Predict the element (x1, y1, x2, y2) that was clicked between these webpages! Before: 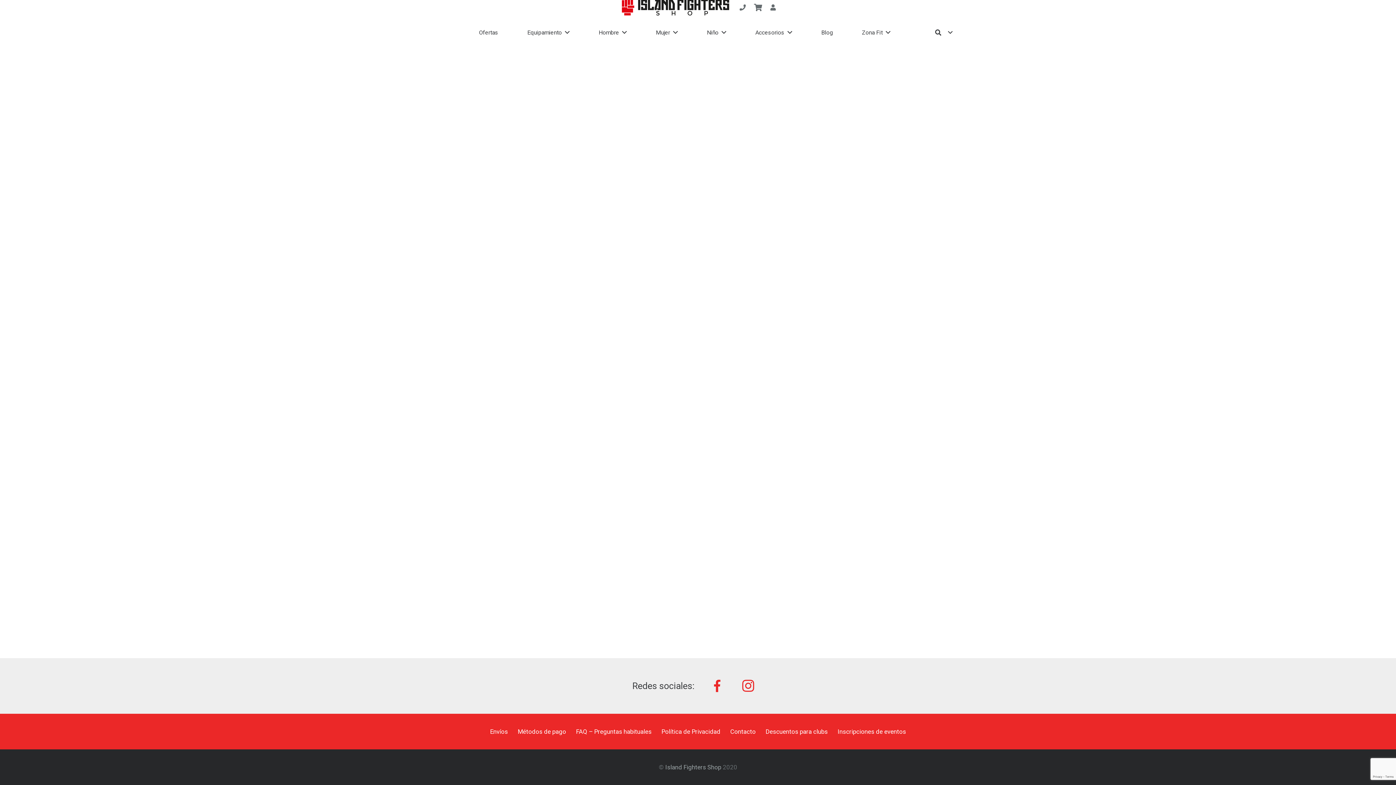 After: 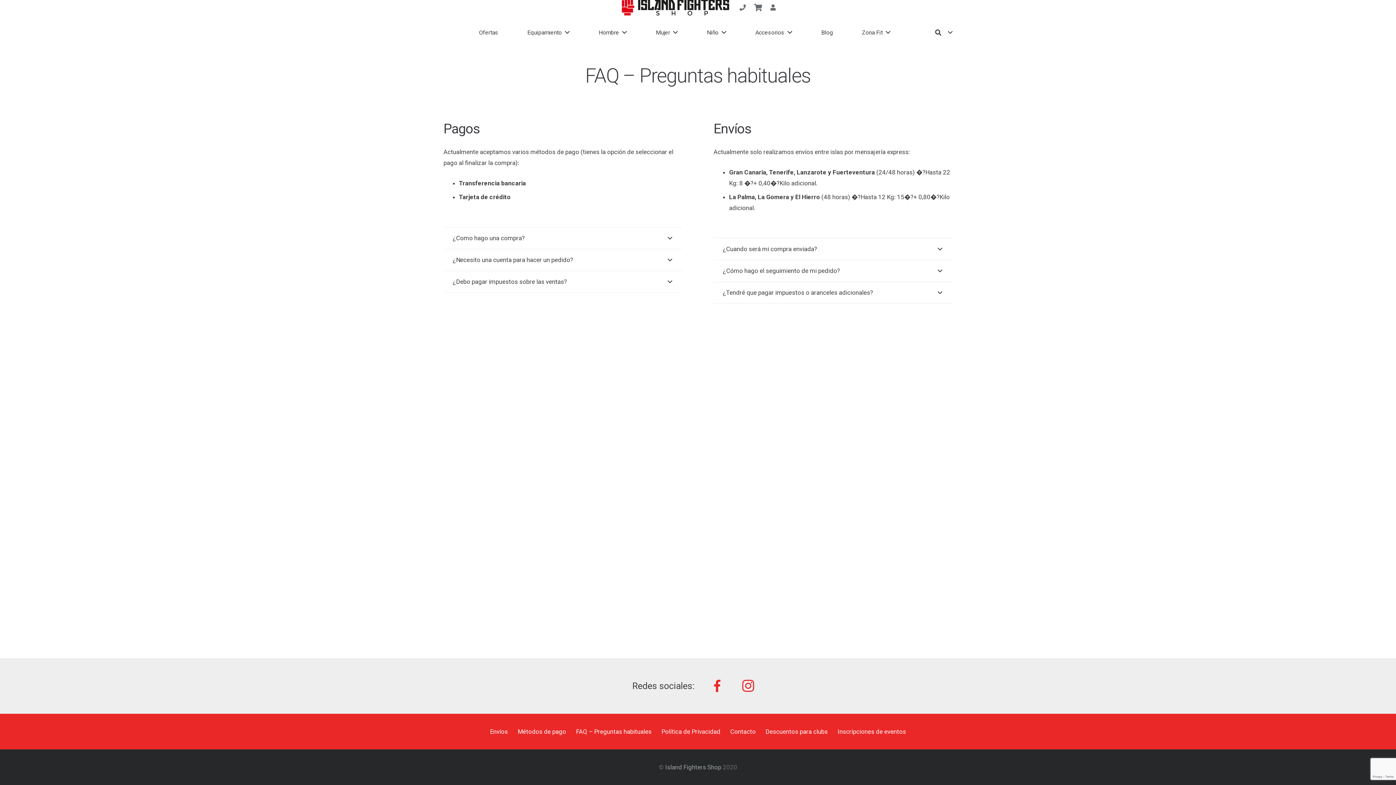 Action: label: Métodos de pago bbox: (512, 726, 571, 737)